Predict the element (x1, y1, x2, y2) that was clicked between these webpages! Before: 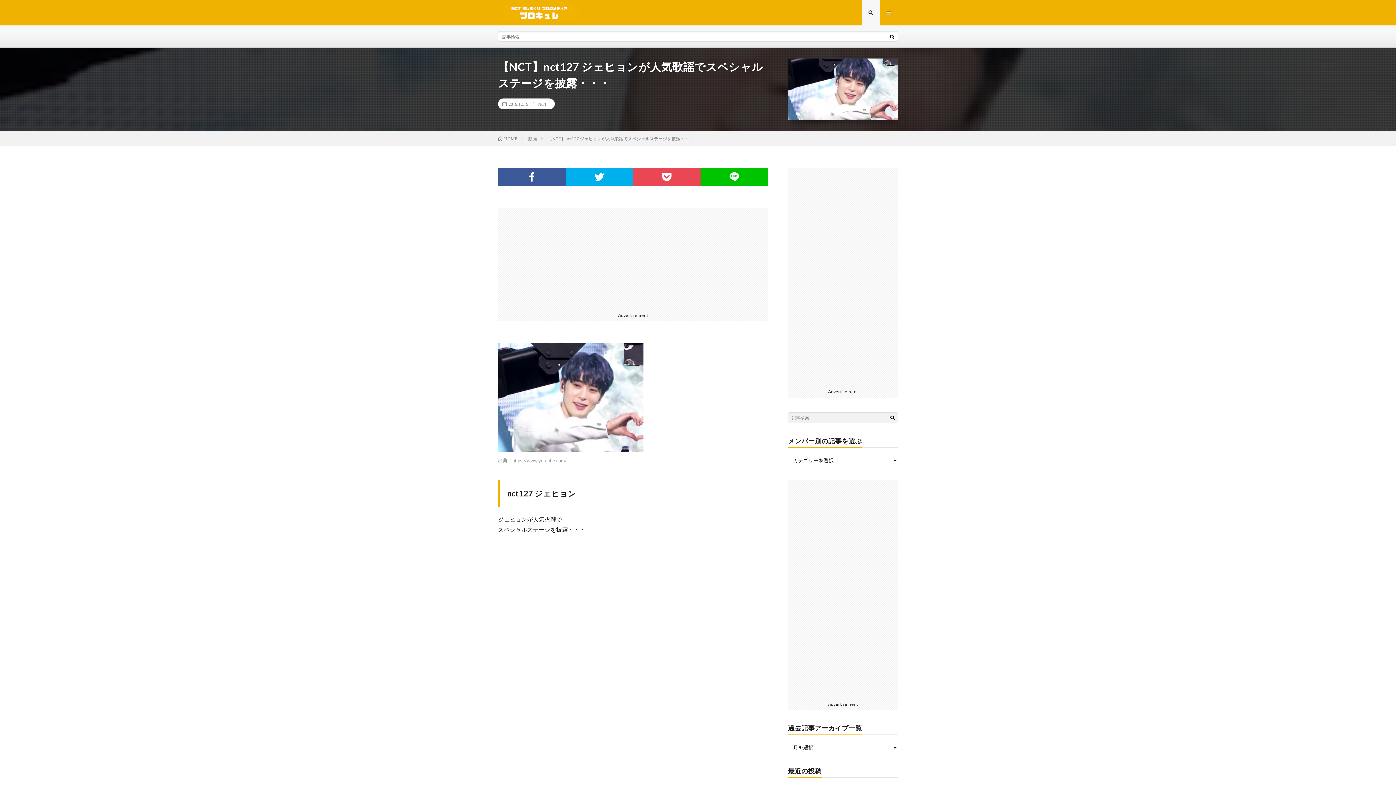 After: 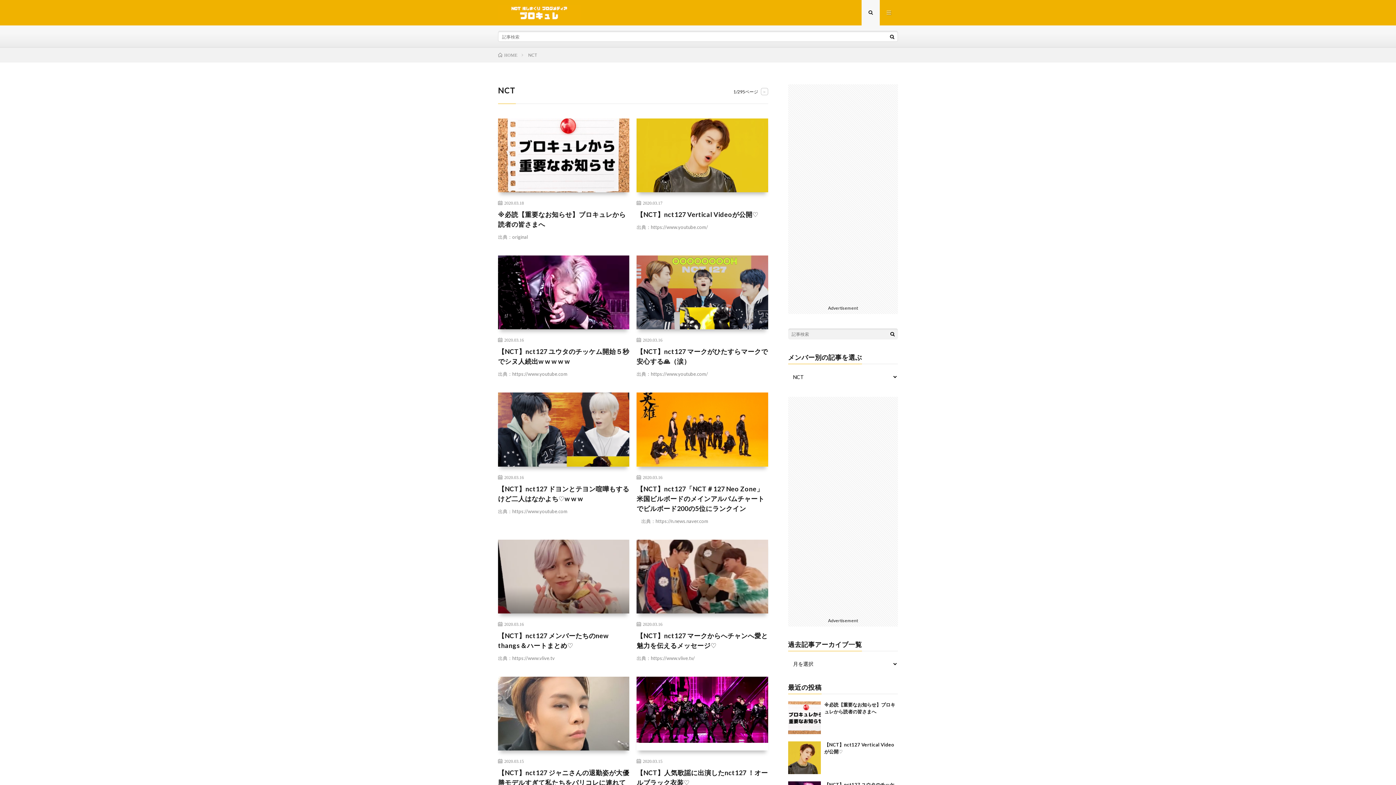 Action: bbox: (538, 101, 546, 106) label: NCT